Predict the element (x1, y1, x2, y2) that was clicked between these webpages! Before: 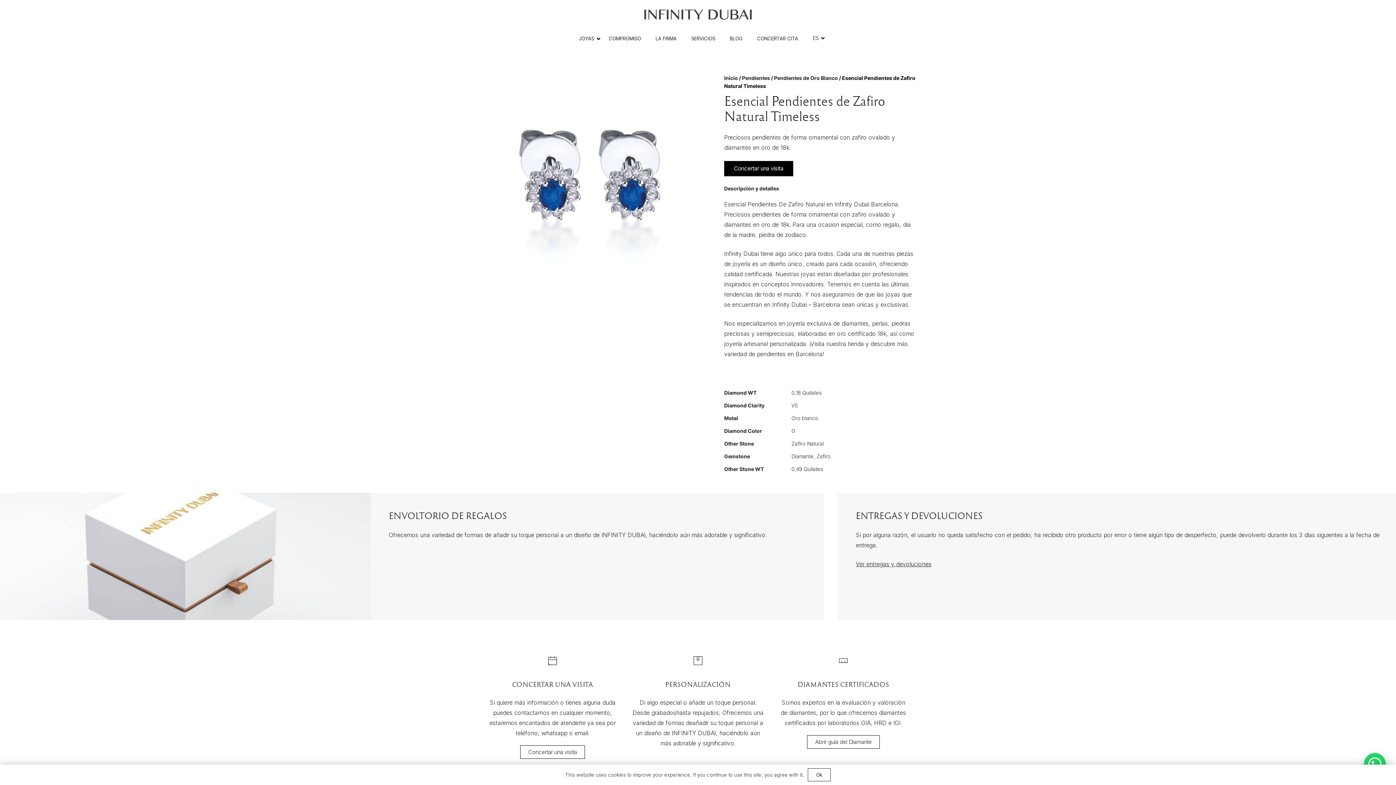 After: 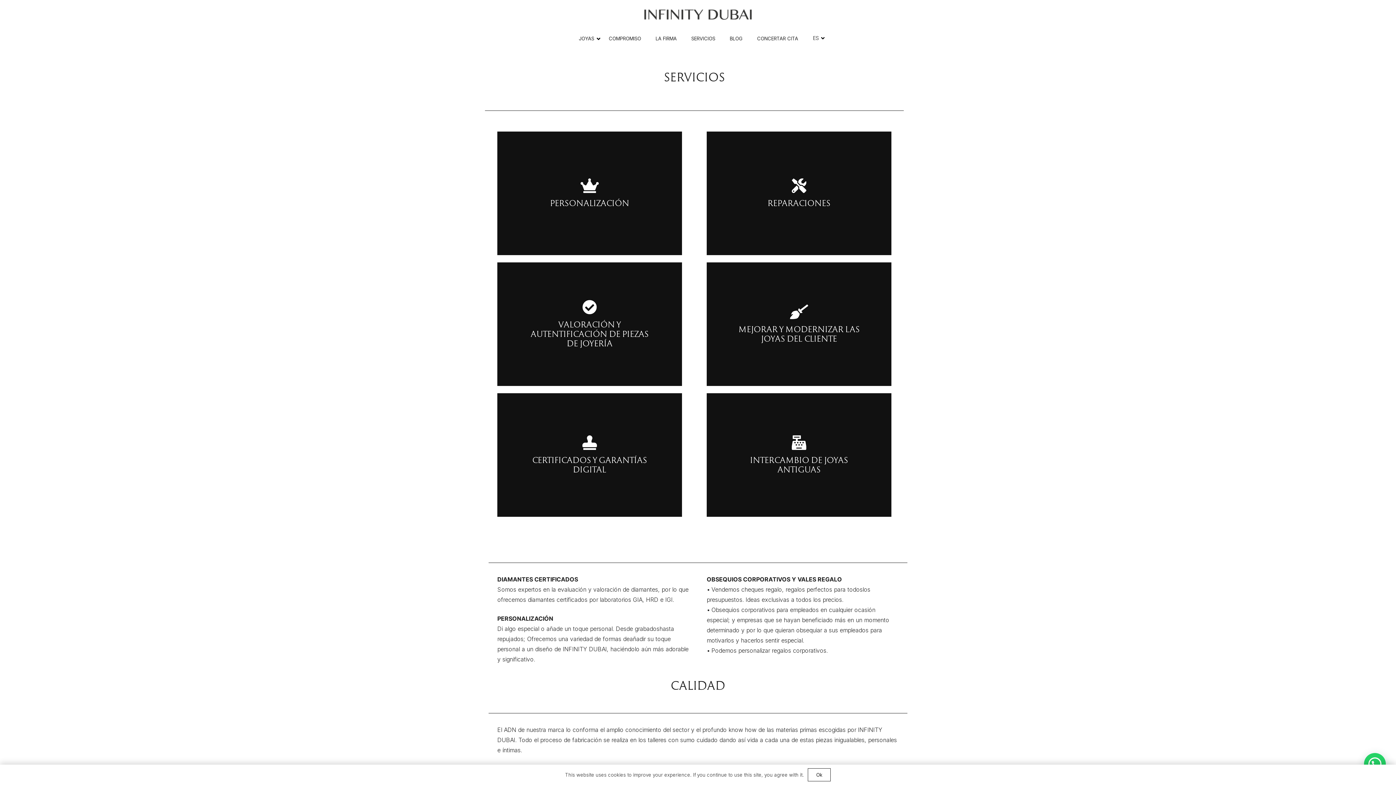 Action: label: SERVICIOS bbox: (684, 30, 722, 45)